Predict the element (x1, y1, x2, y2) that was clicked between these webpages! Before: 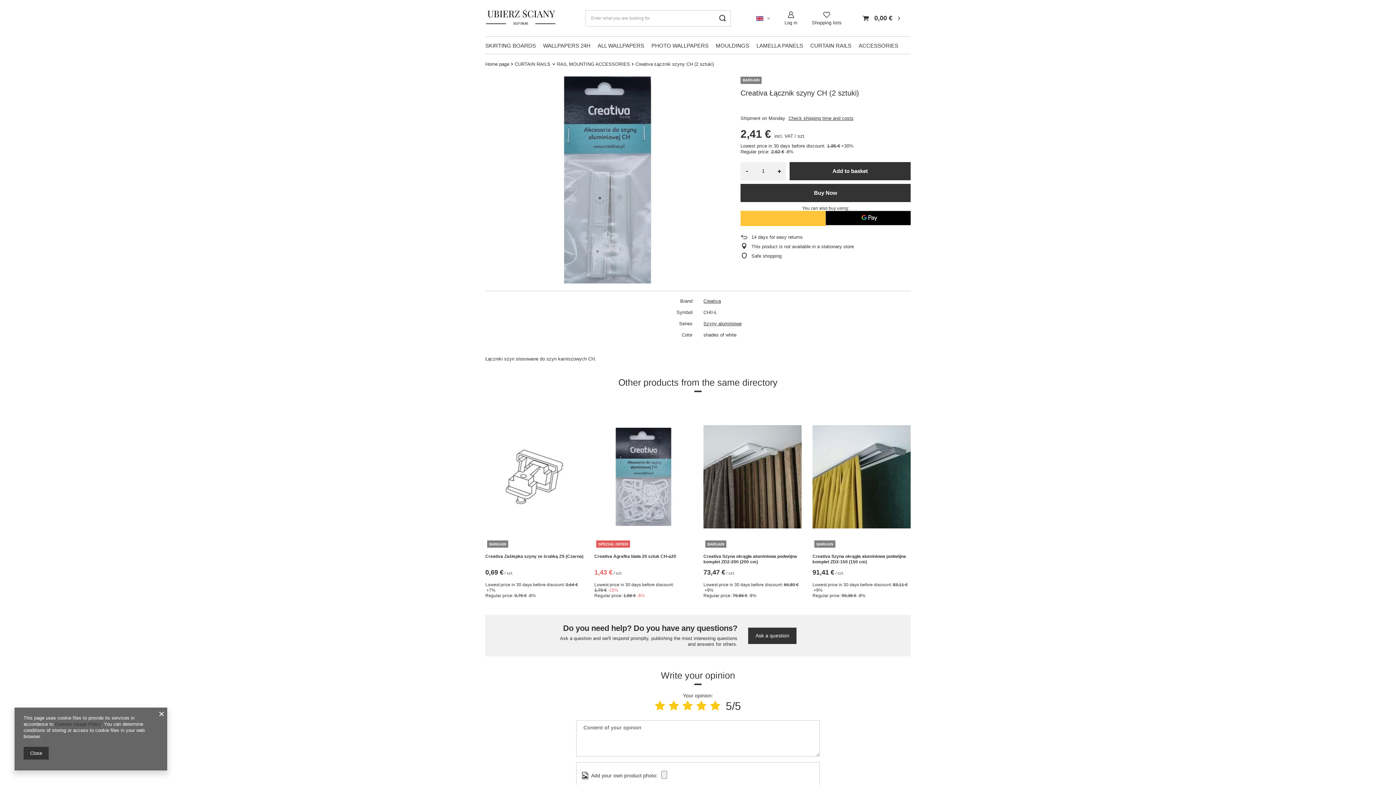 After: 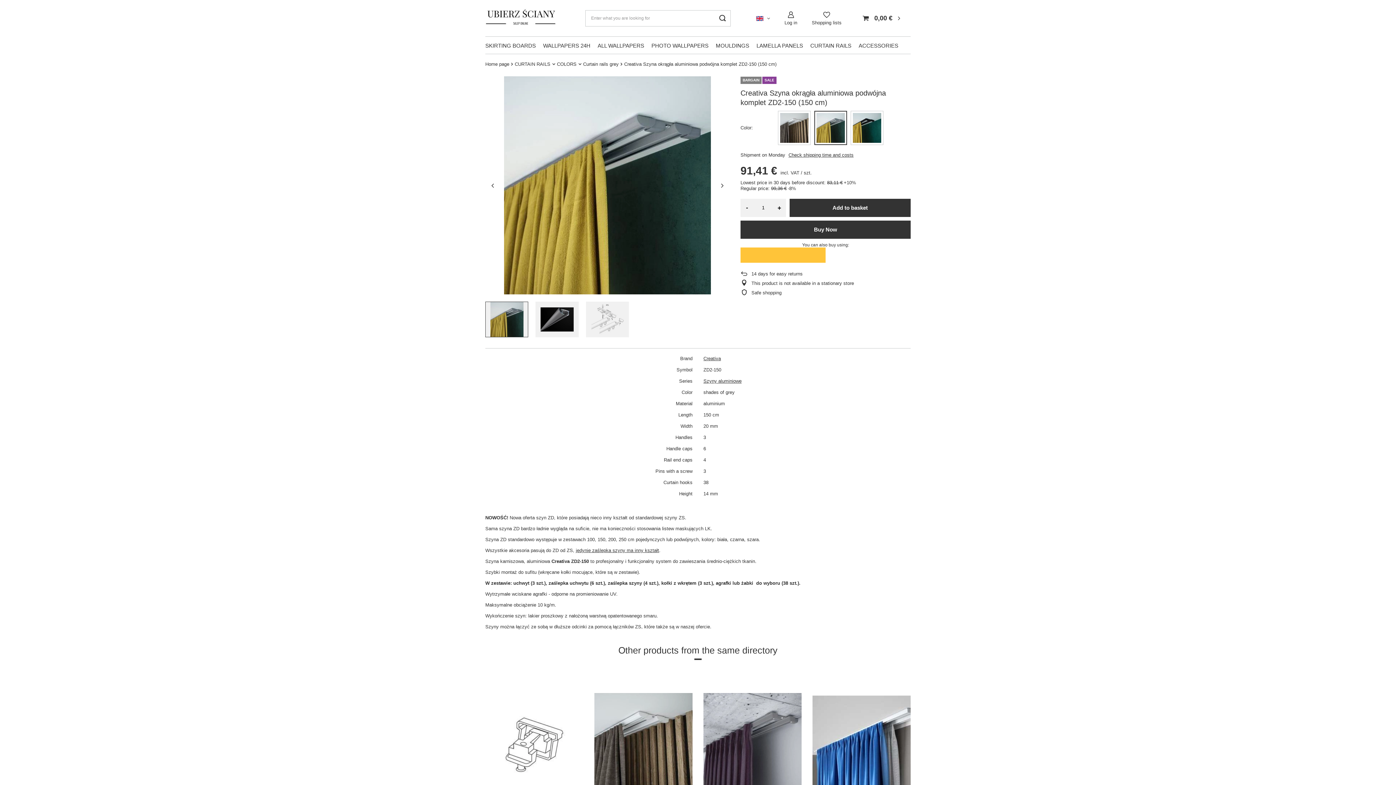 Action: label: Creativa Szyna okrągła aluminiowa podwójna komplet ZD2-150 (150 cm) bbox: (812, 554, 910, 565)